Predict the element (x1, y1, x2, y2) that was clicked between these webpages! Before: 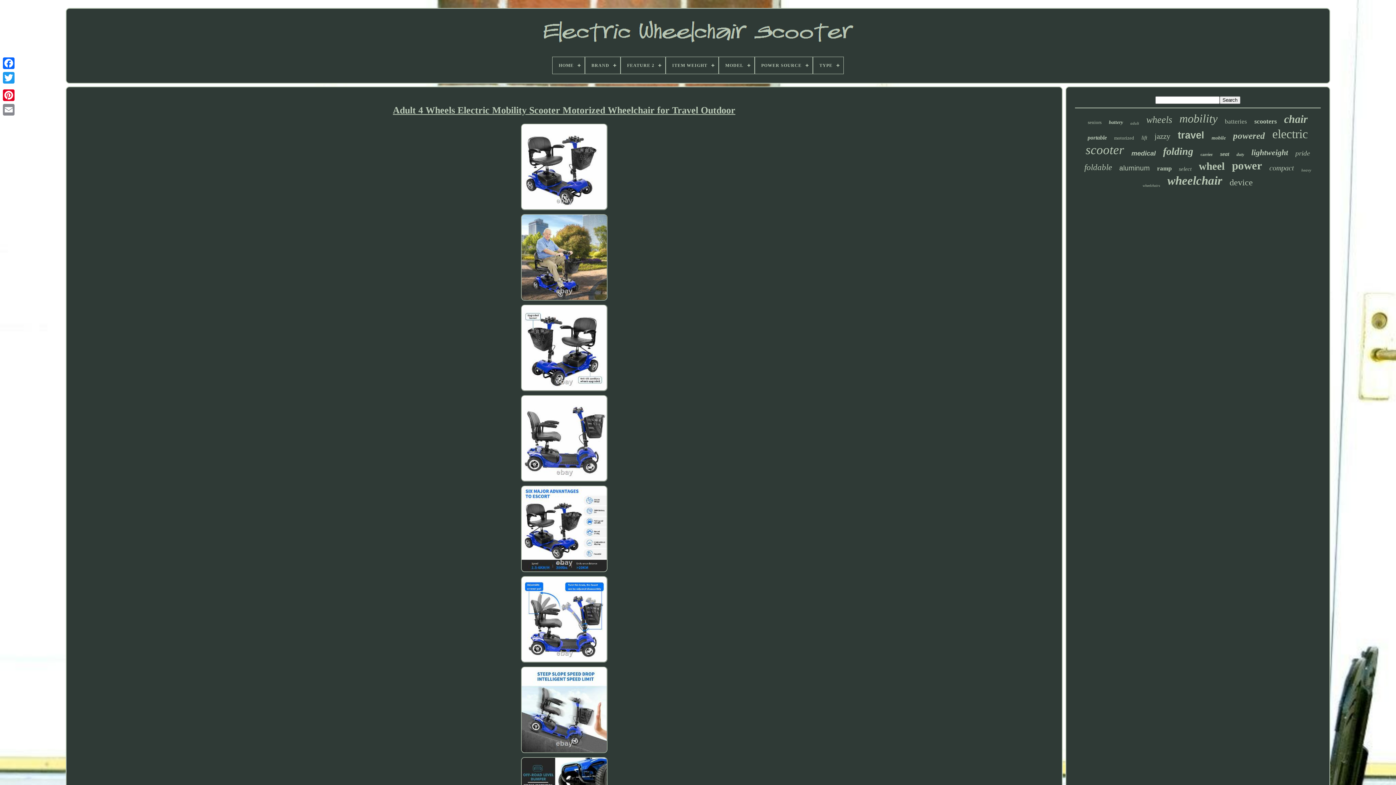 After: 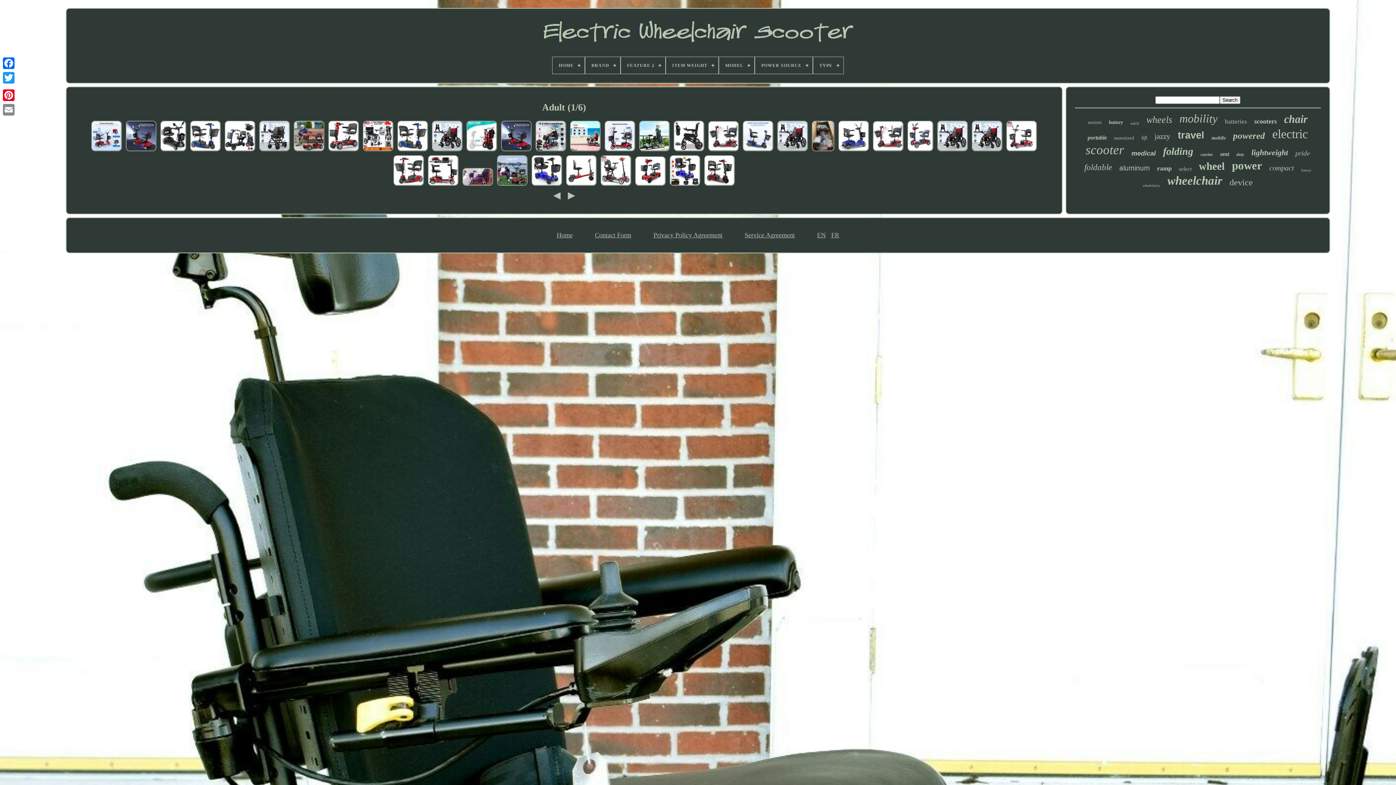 Action: label: adult bbox: (1130, 121, 1139, 125)